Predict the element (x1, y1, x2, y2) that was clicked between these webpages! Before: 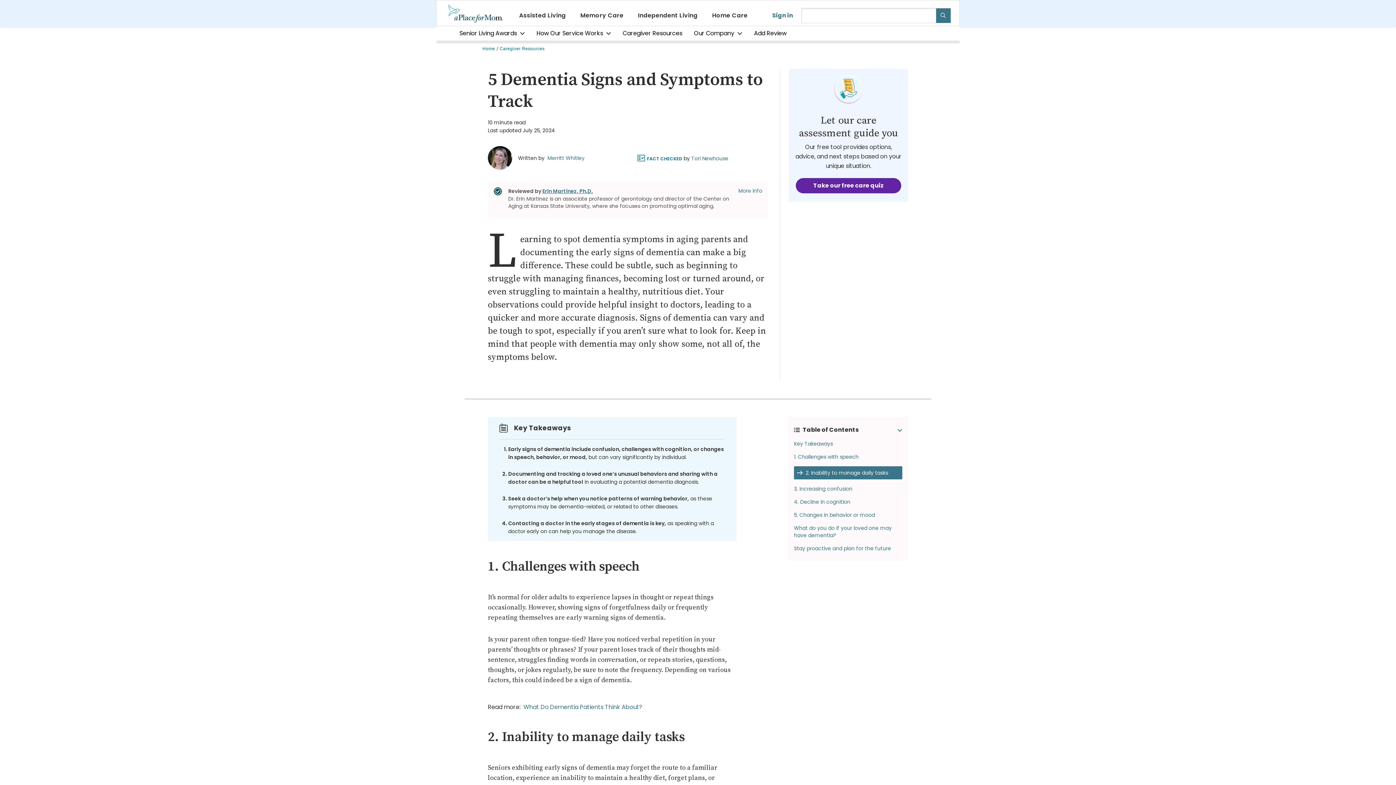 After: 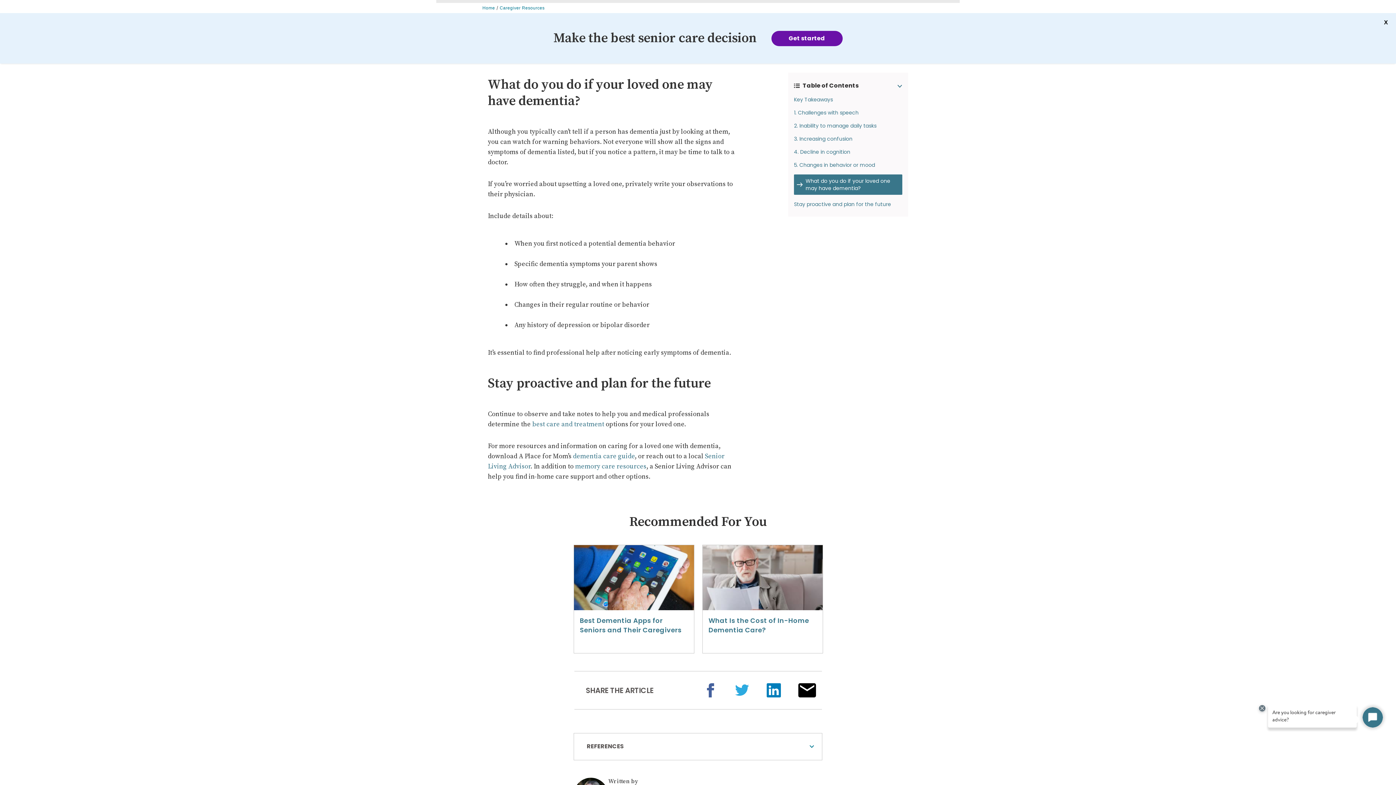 Action: label: What do you do if your loved one may have dementia? bbox: (794, 524, 902, 539)